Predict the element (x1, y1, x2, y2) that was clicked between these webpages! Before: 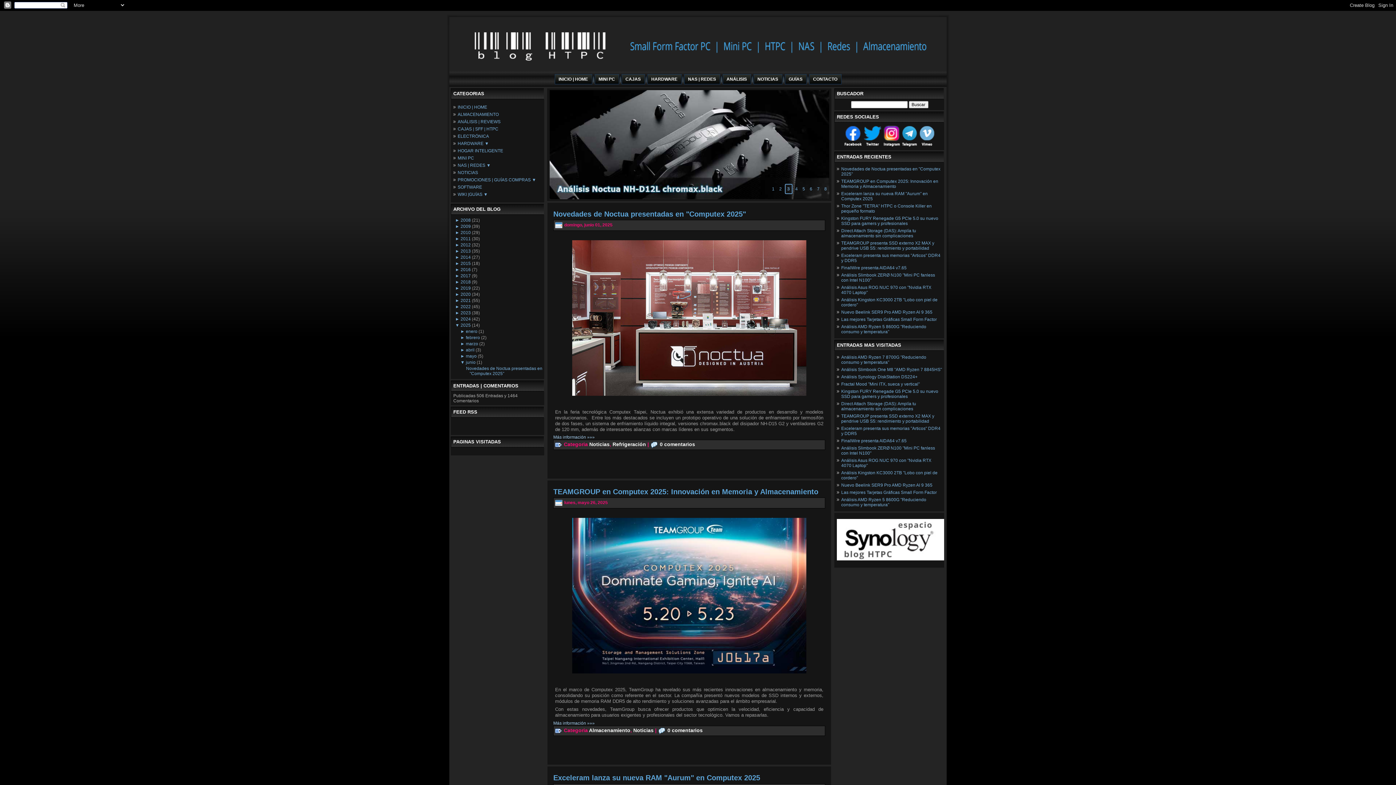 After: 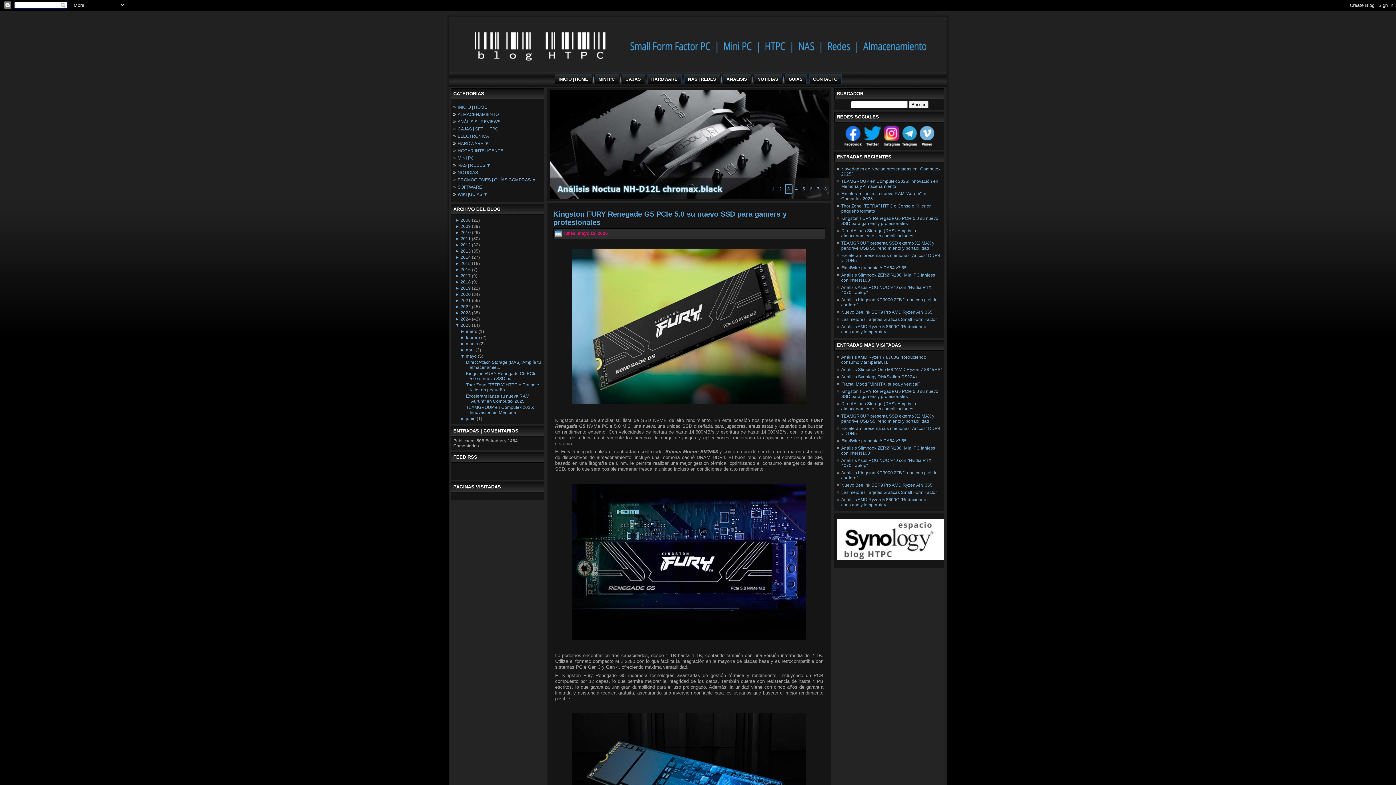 Action: bbox: (841, 389, 938, 399) label: Kingston FURY Renegade G5 PCIe 5.0 su nuevo SSD para gamers y profesionales